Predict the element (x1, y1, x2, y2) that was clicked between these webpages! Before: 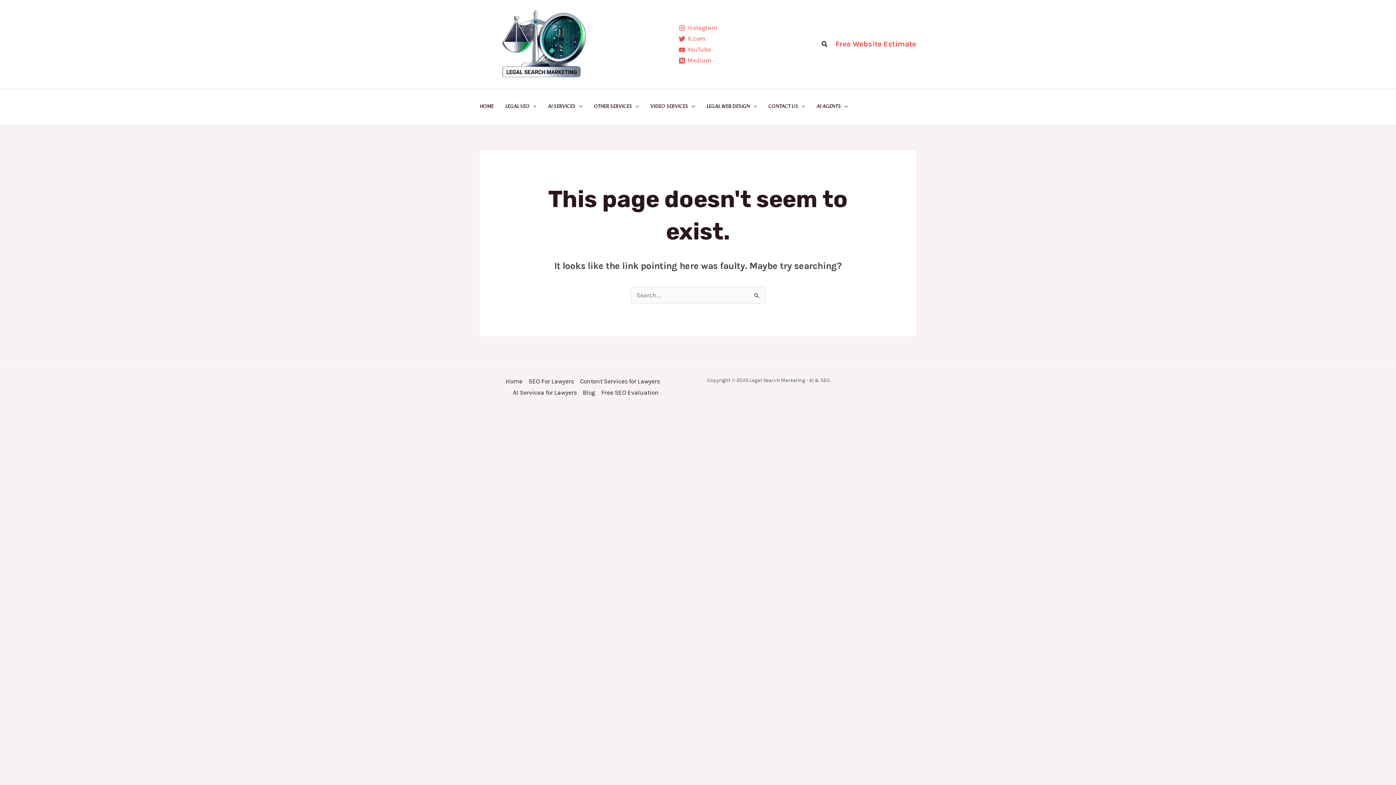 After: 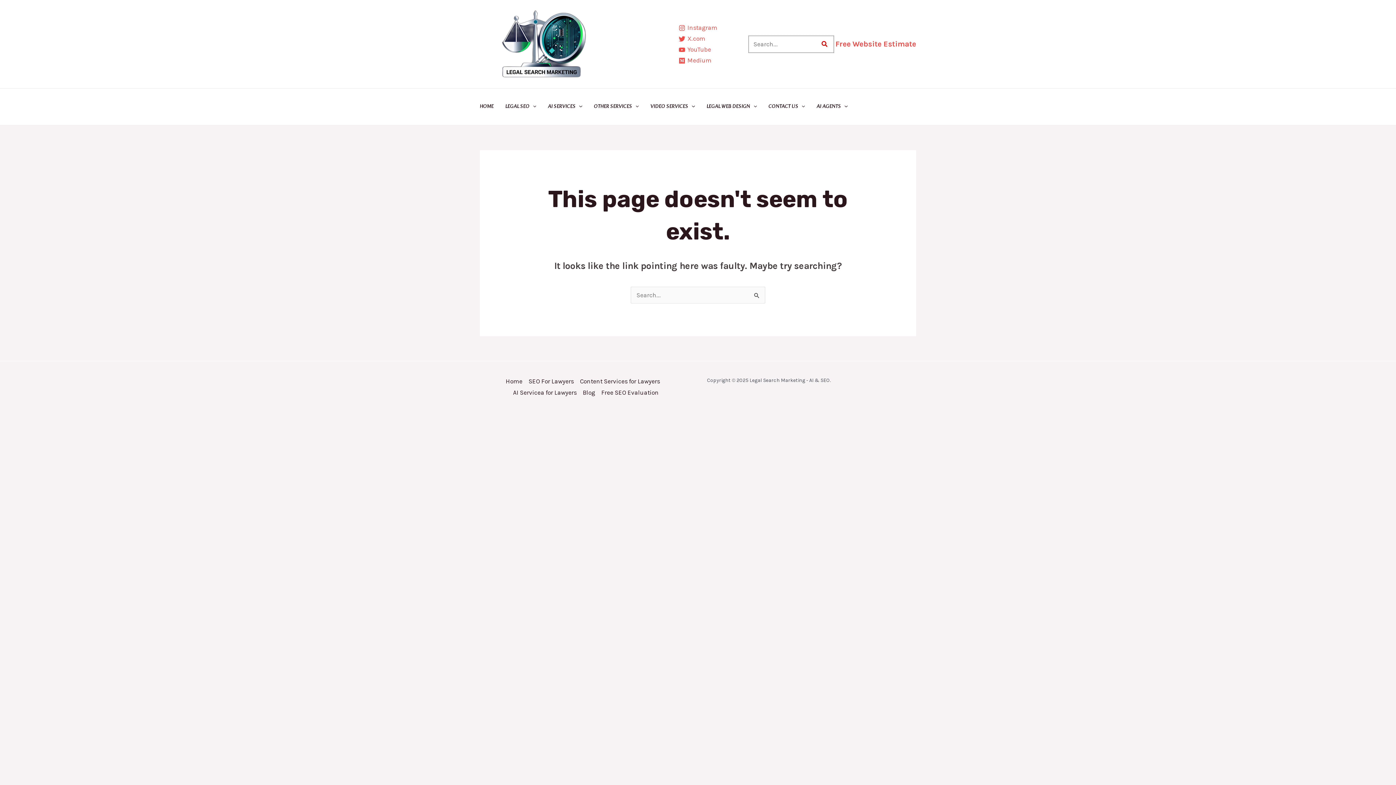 Action: bbox: (821, 39, 828, 48) label: Search icon link